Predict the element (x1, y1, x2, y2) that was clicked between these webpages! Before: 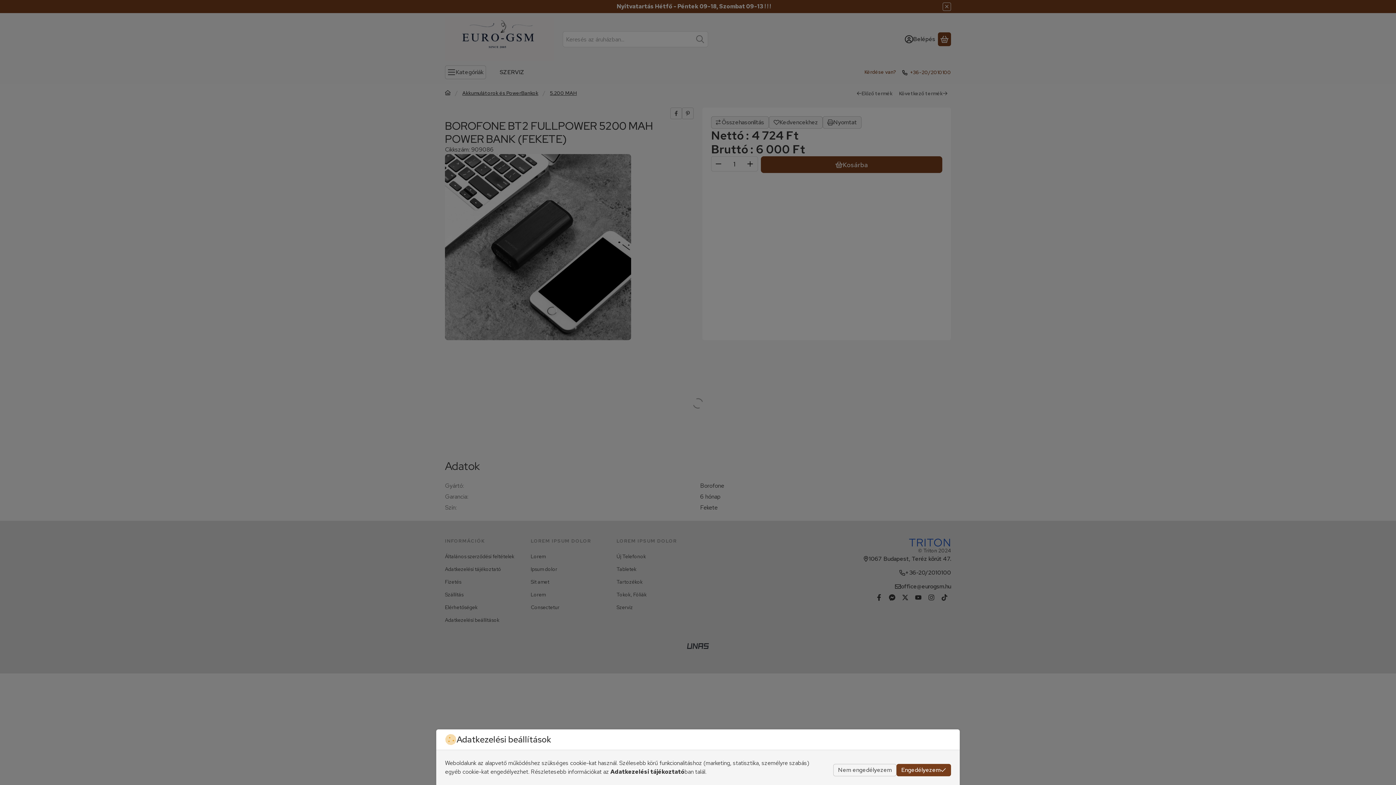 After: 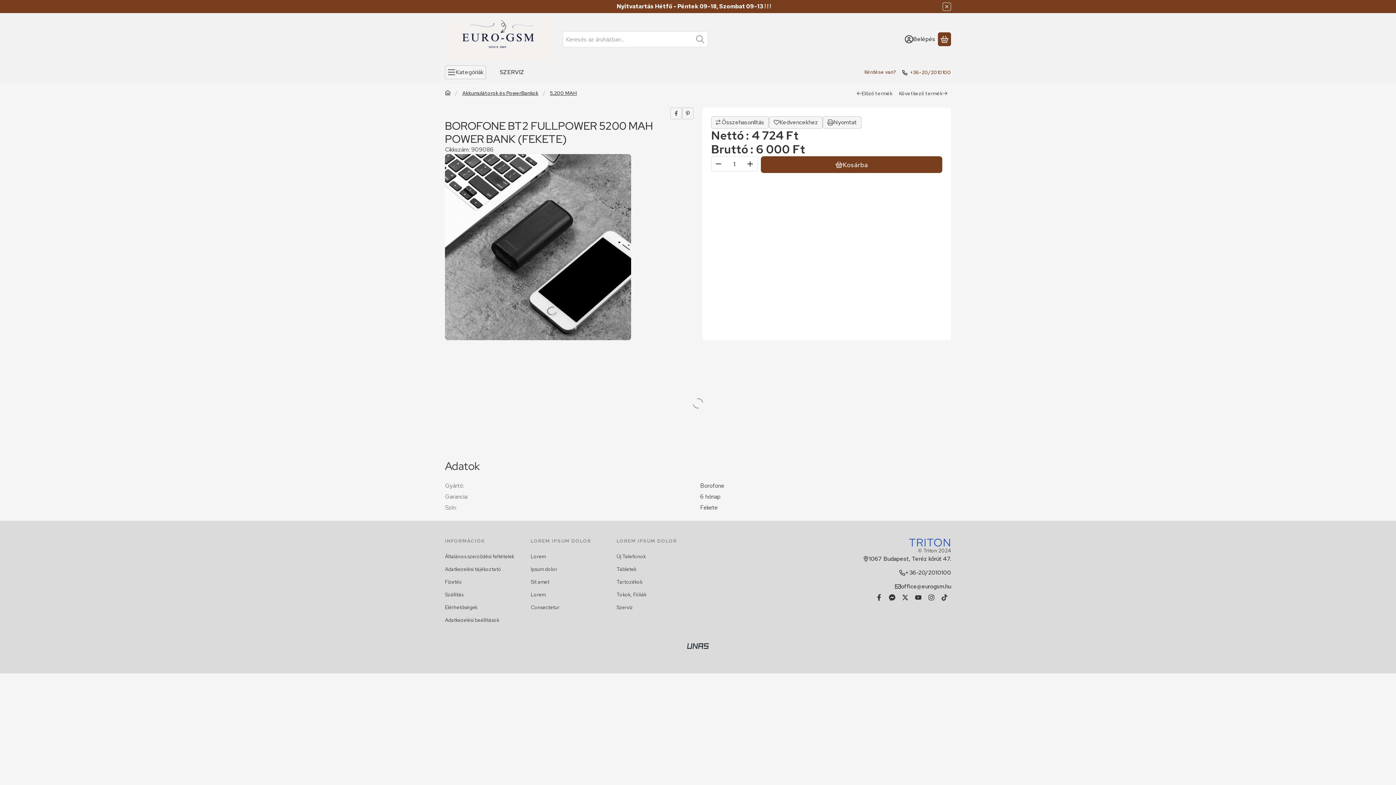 Action: label: Nem engedélyezem bbox: (833, 764, 896, 776)